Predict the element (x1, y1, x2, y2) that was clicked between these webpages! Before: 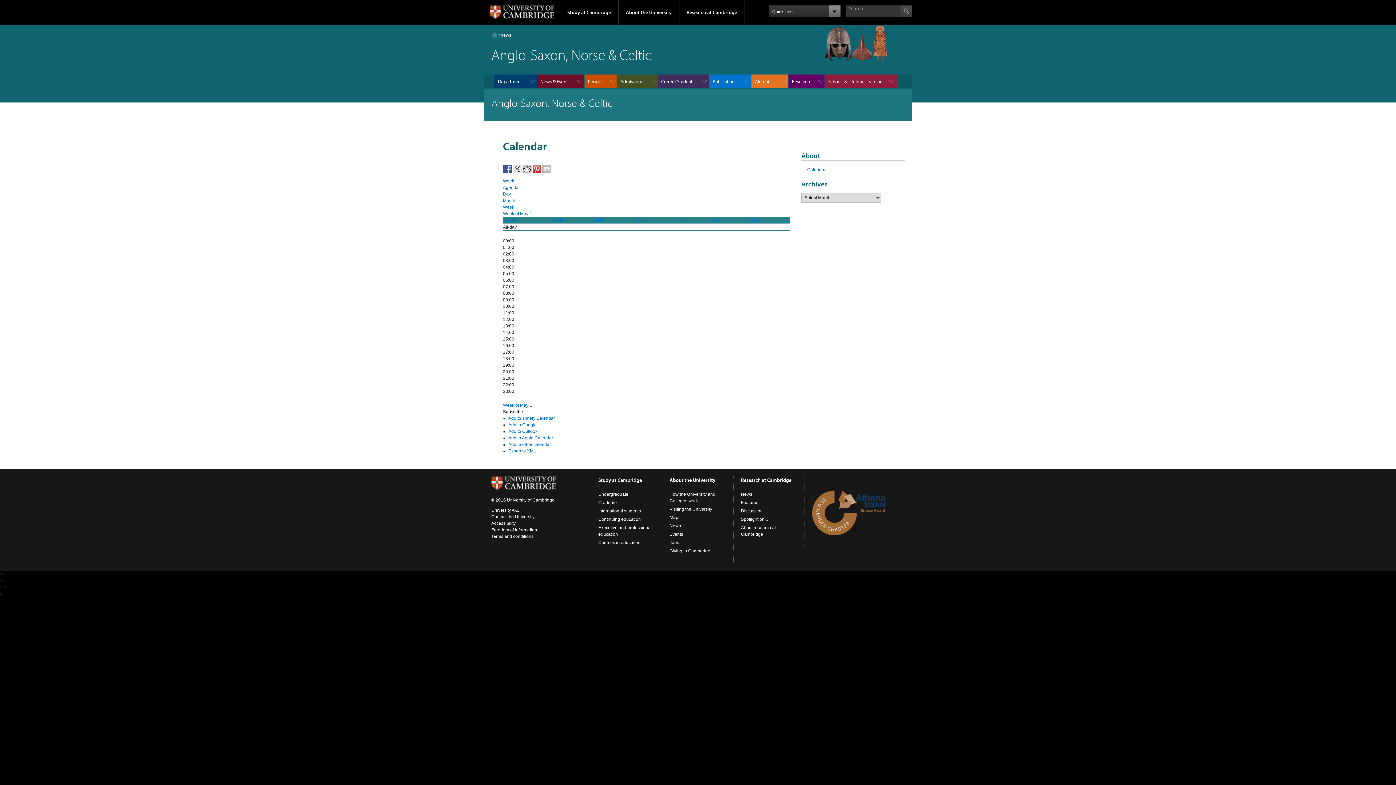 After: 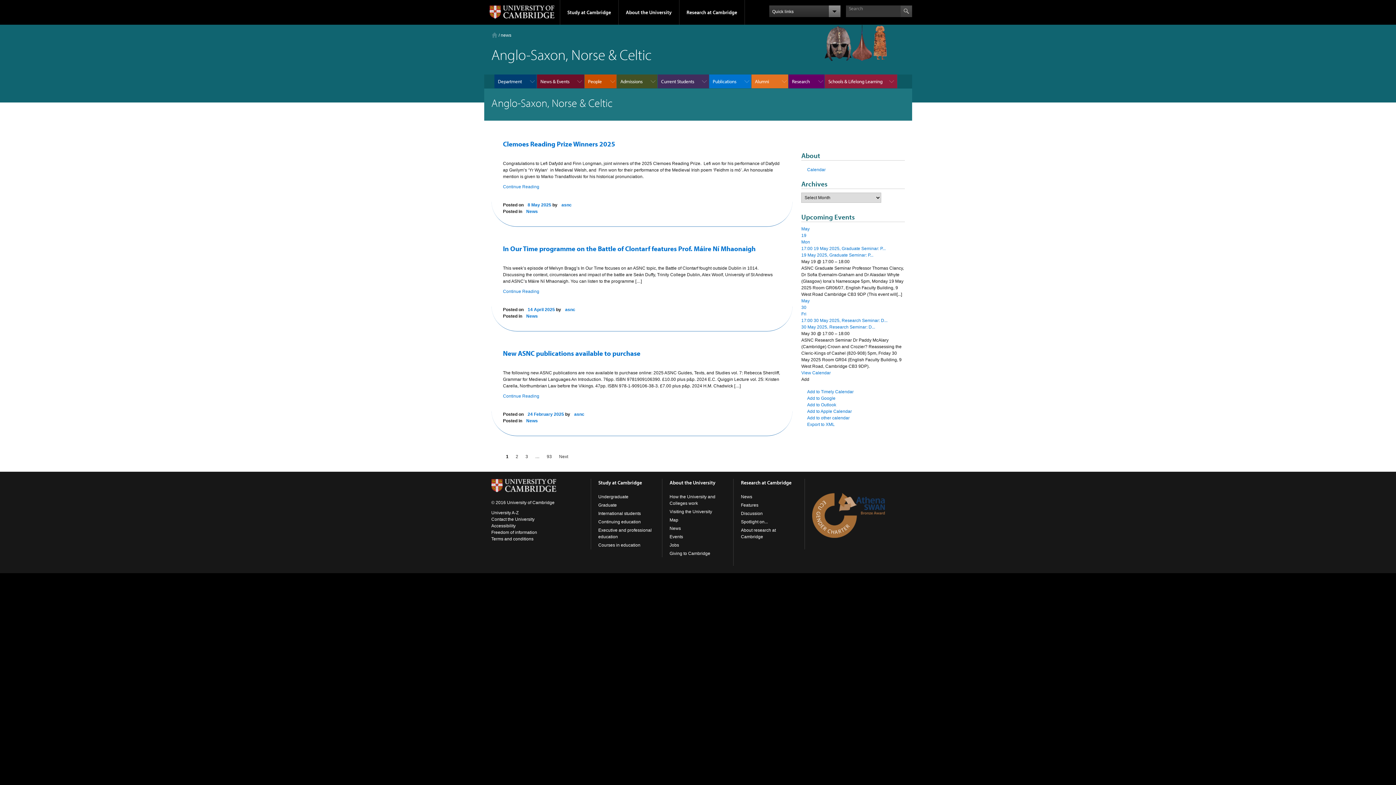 Action: bbox: (500, 32, 511, 37) label: news